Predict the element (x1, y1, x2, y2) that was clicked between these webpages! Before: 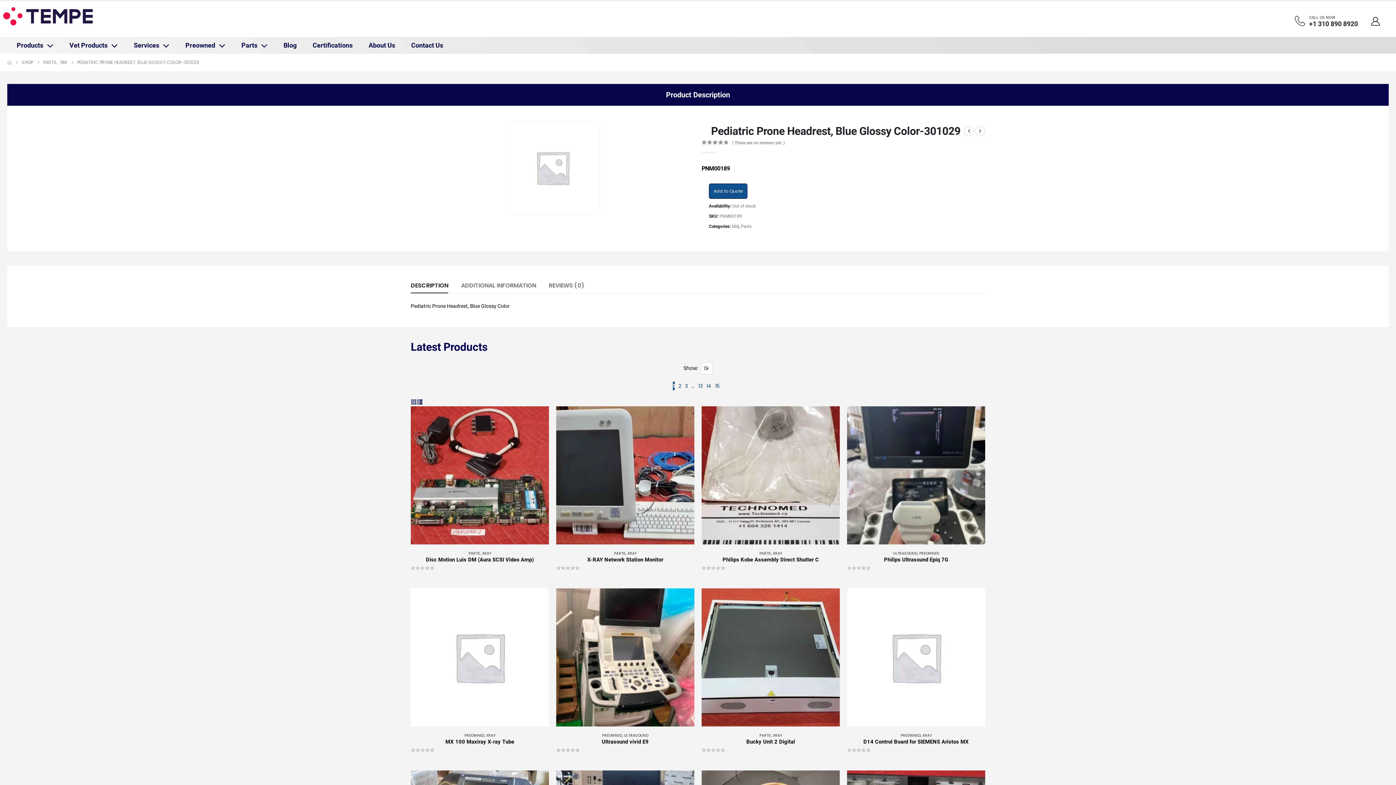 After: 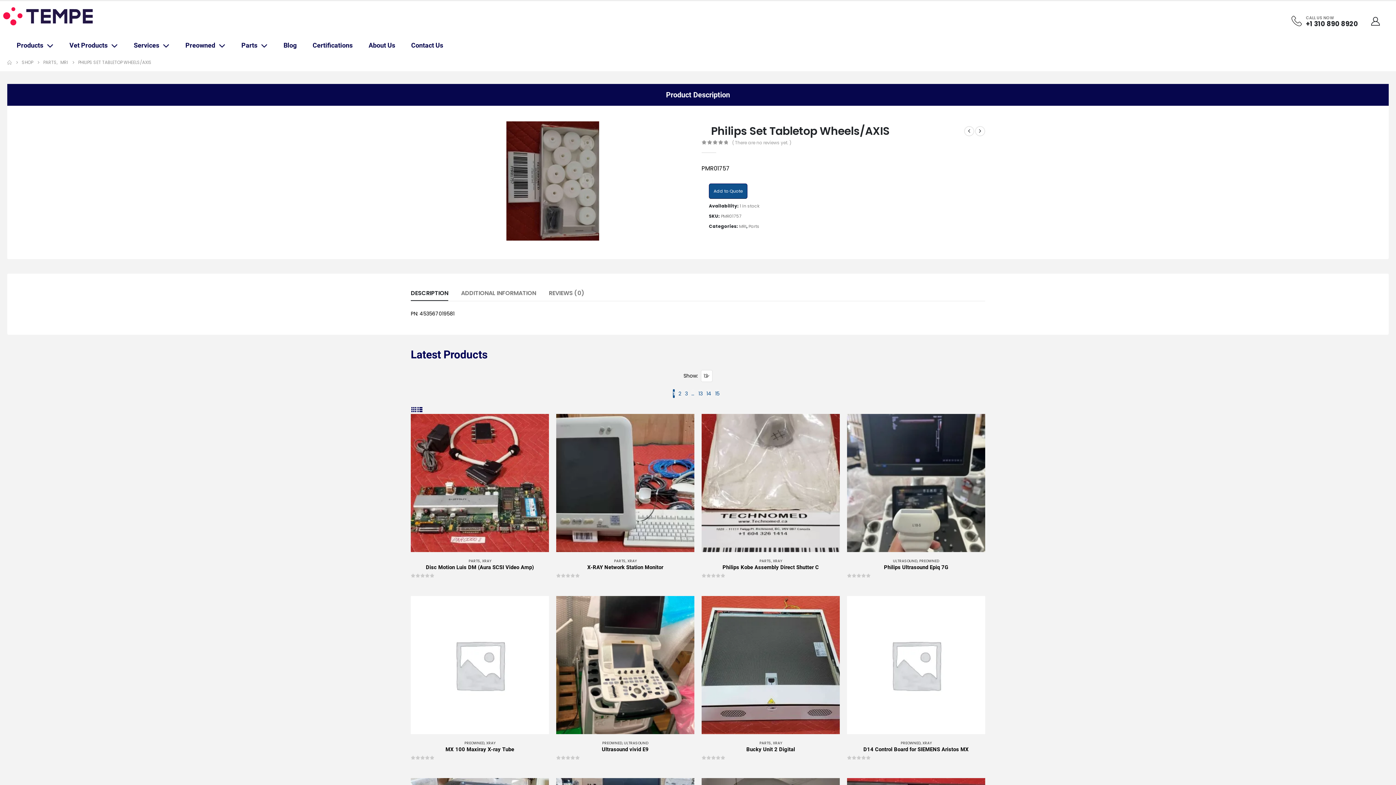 Action: bbox: (964, 126, 974, 136) label: prev